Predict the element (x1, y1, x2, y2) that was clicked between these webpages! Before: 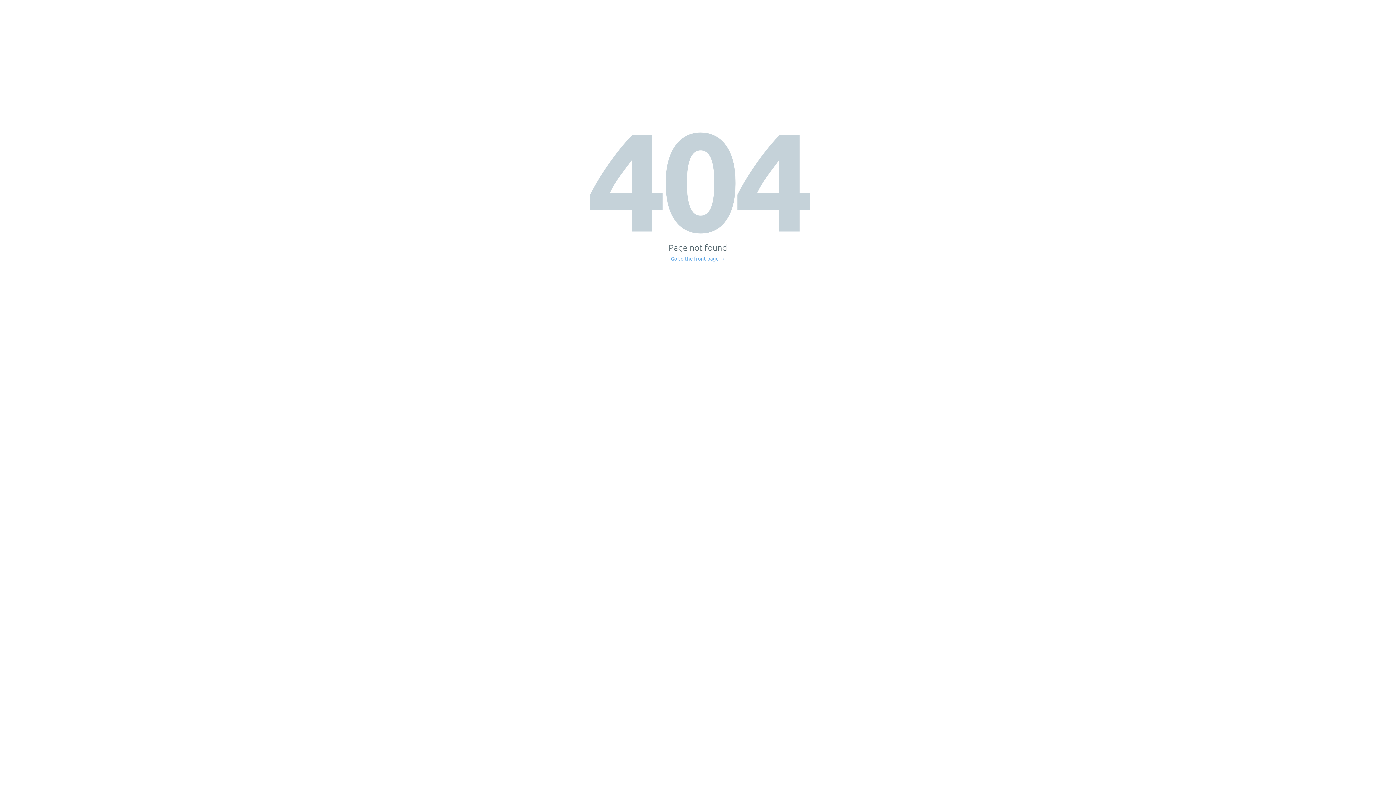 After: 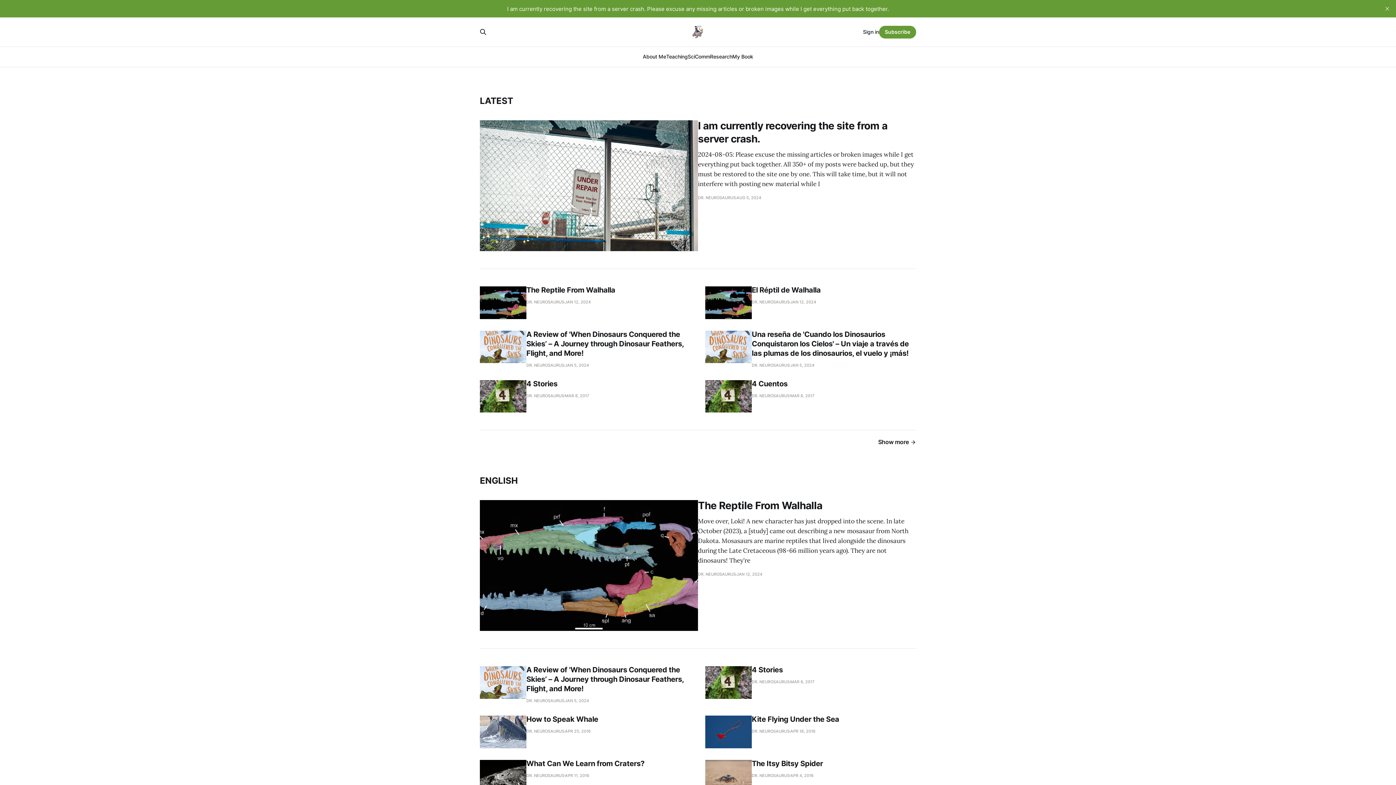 Action: label: Go to the front page → bbox: (671, 256, 725, 261)